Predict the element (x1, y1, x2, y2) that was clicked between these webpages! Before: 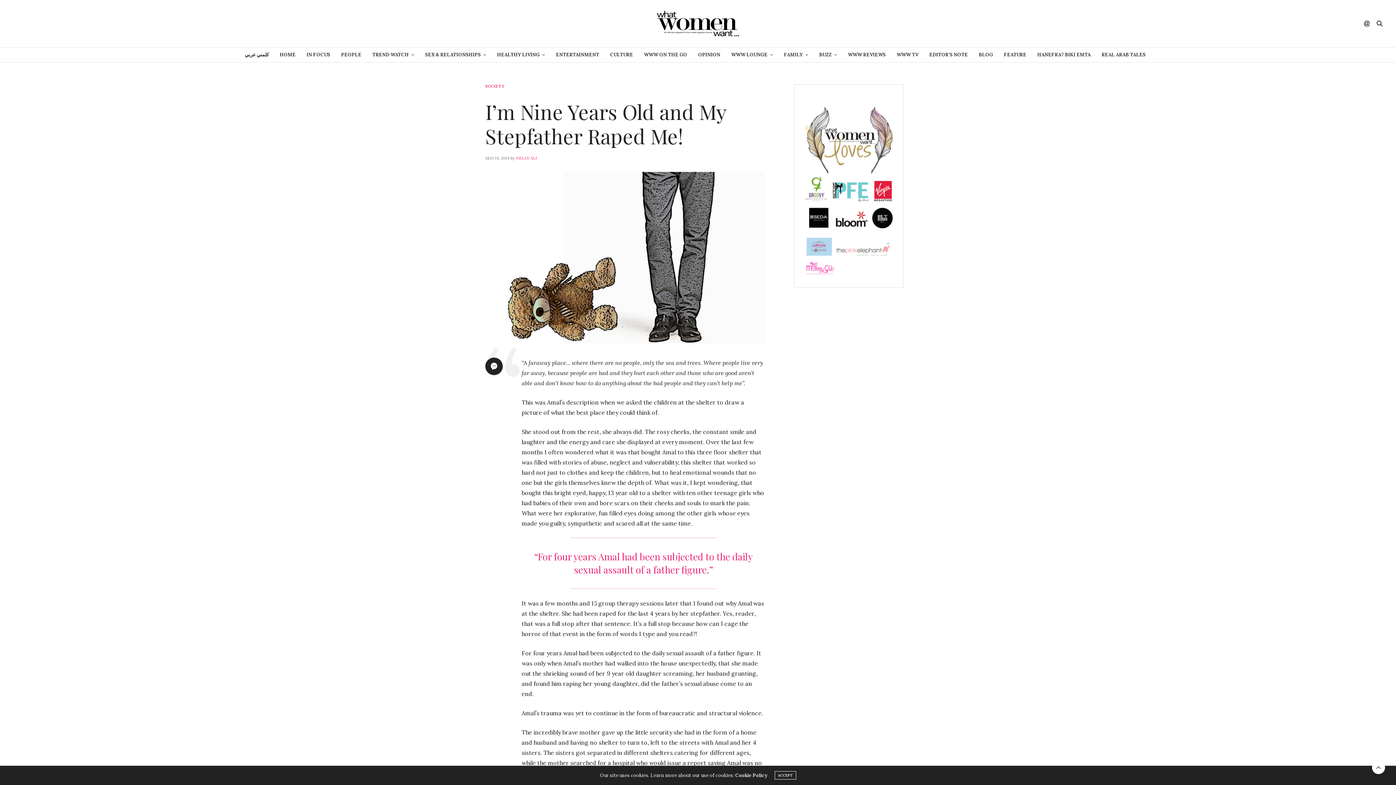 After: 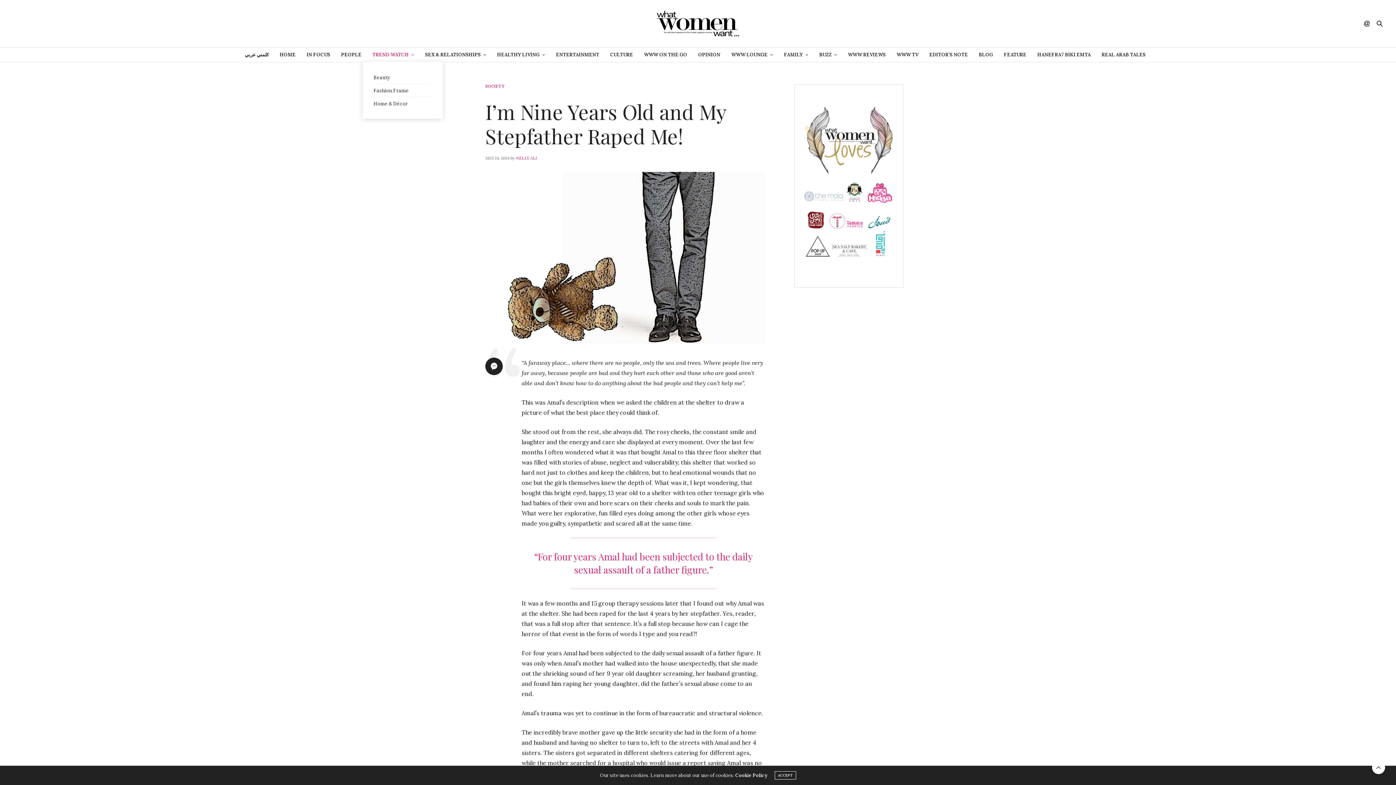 Action: bbox: (372, 47, 414, 62) label: TREND WATCH